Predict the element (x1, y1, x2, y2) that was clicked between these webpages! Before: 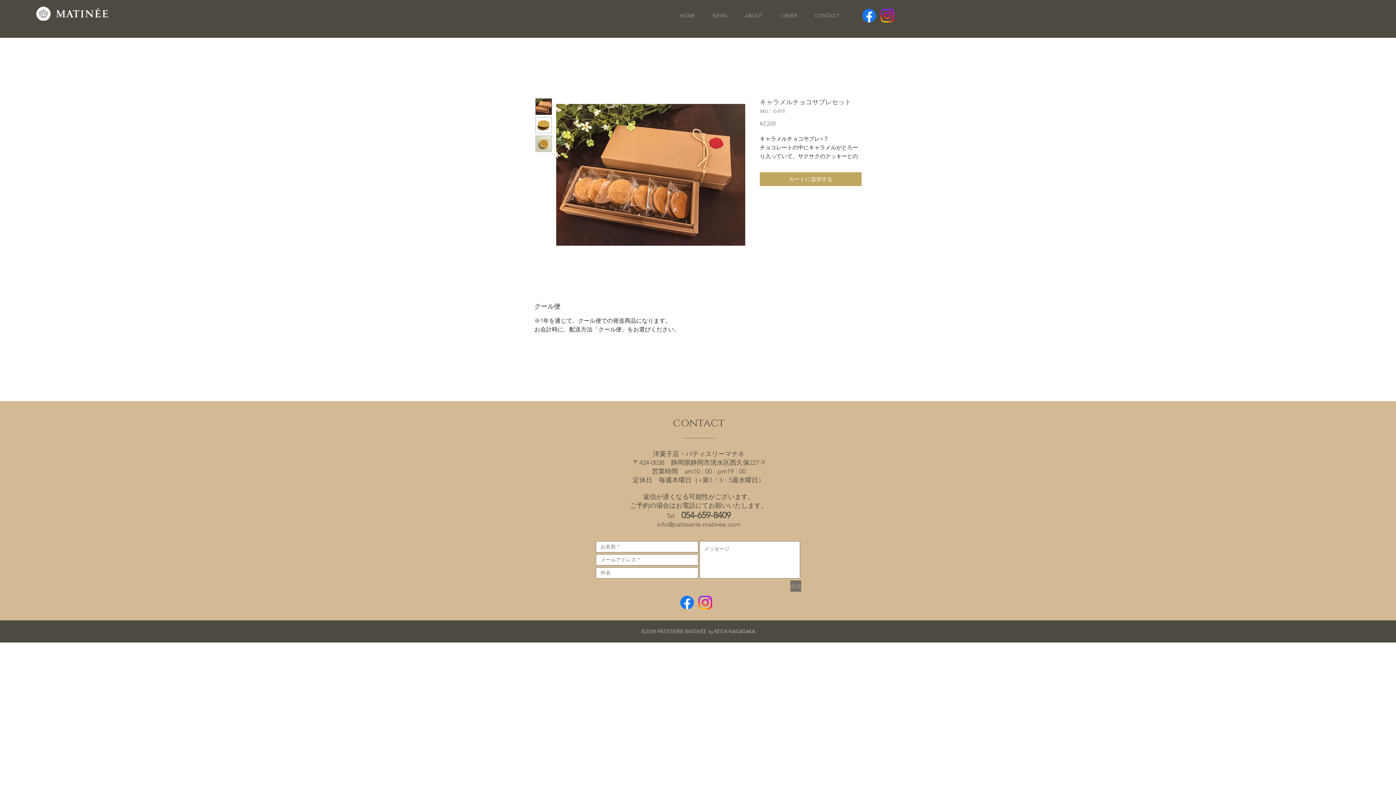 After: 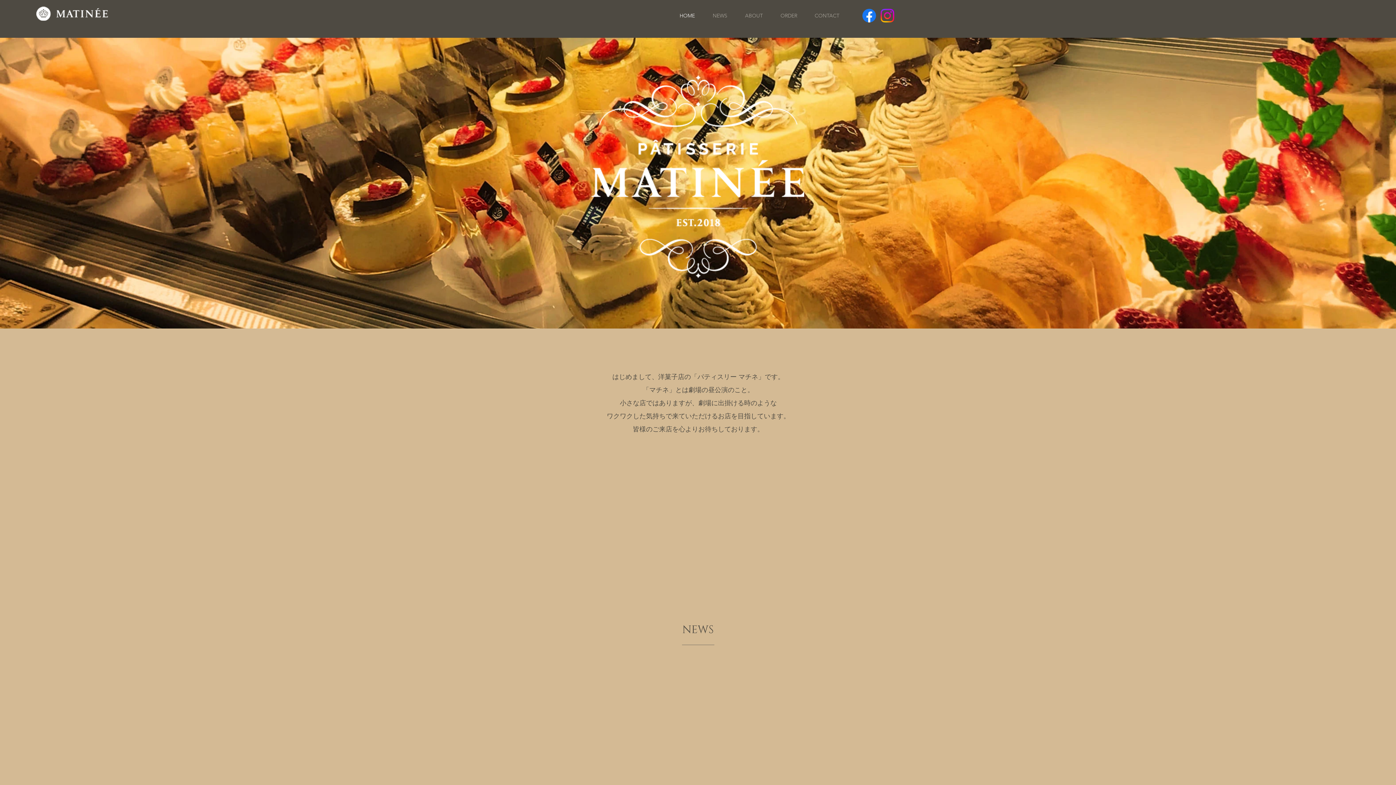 Action: bbox: (670, 6, 704, 24) label: HOME